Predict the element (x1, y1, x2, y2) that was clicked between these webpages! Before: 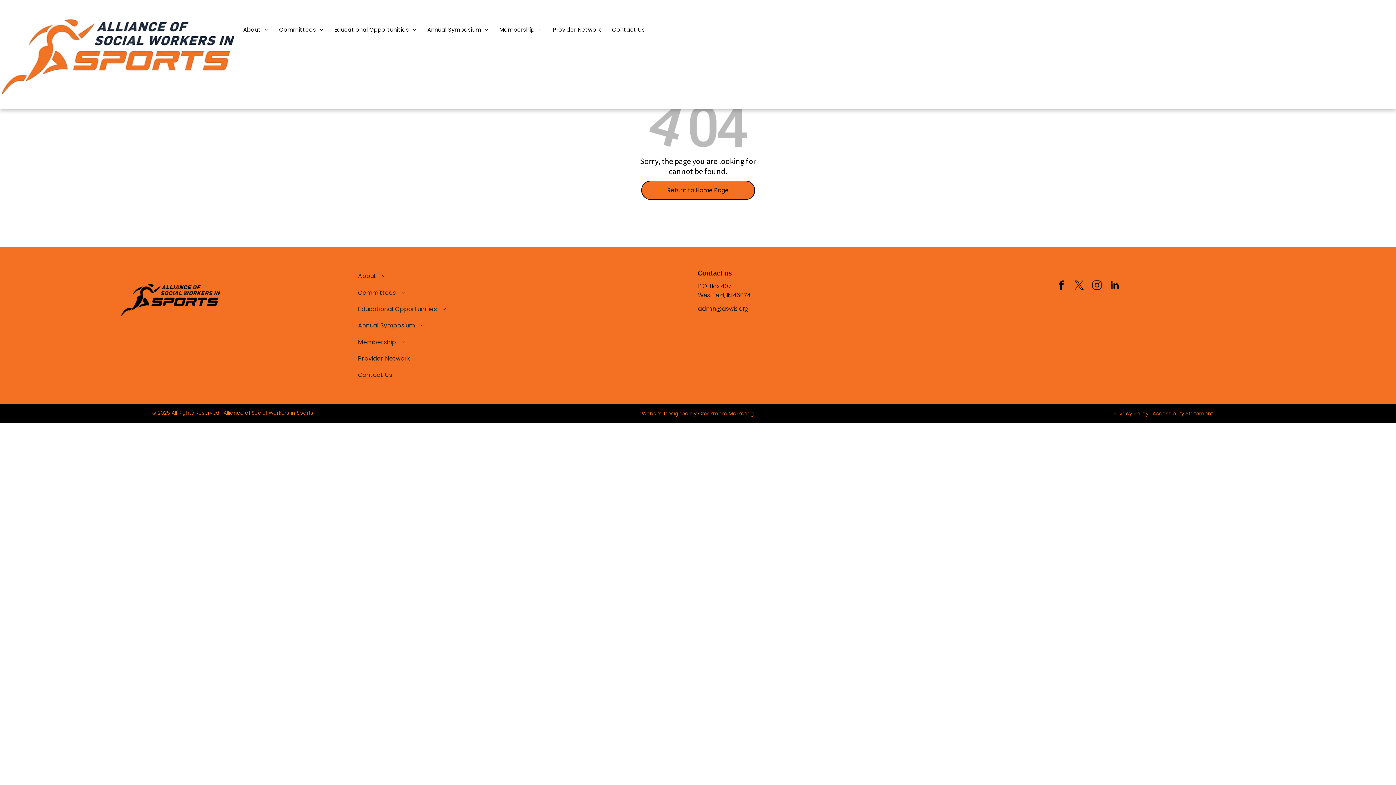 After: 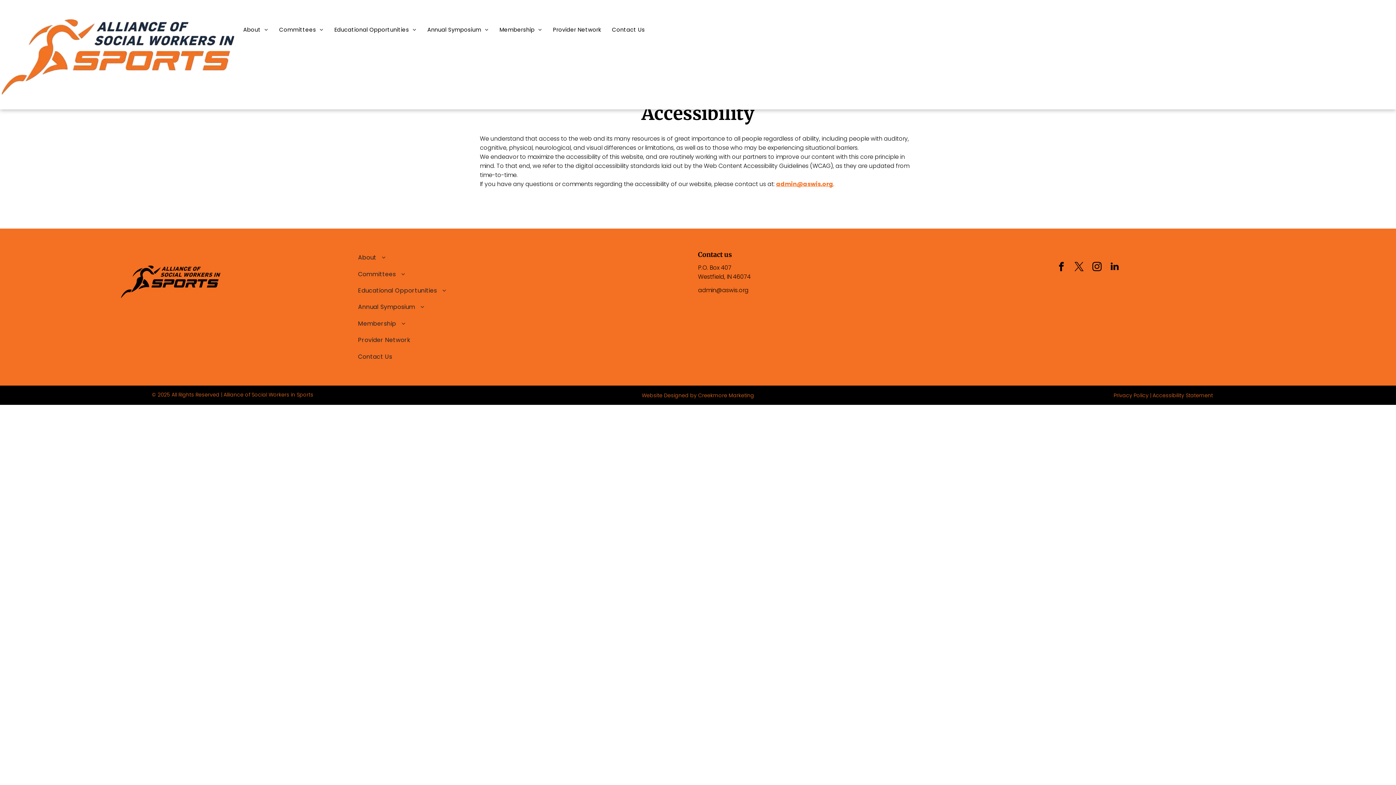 Action: bbox: (1152, 410, 1213, 417) label: Accessibility Statement